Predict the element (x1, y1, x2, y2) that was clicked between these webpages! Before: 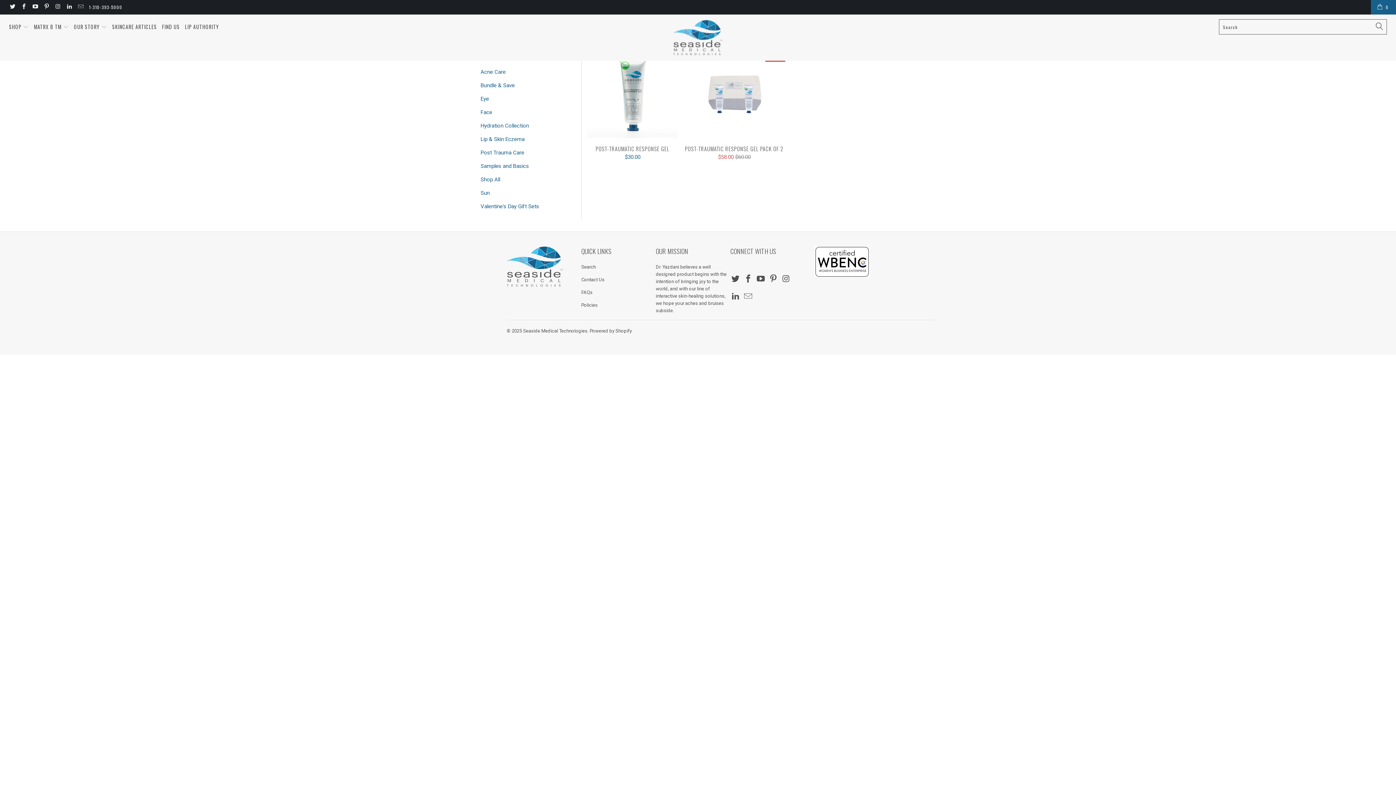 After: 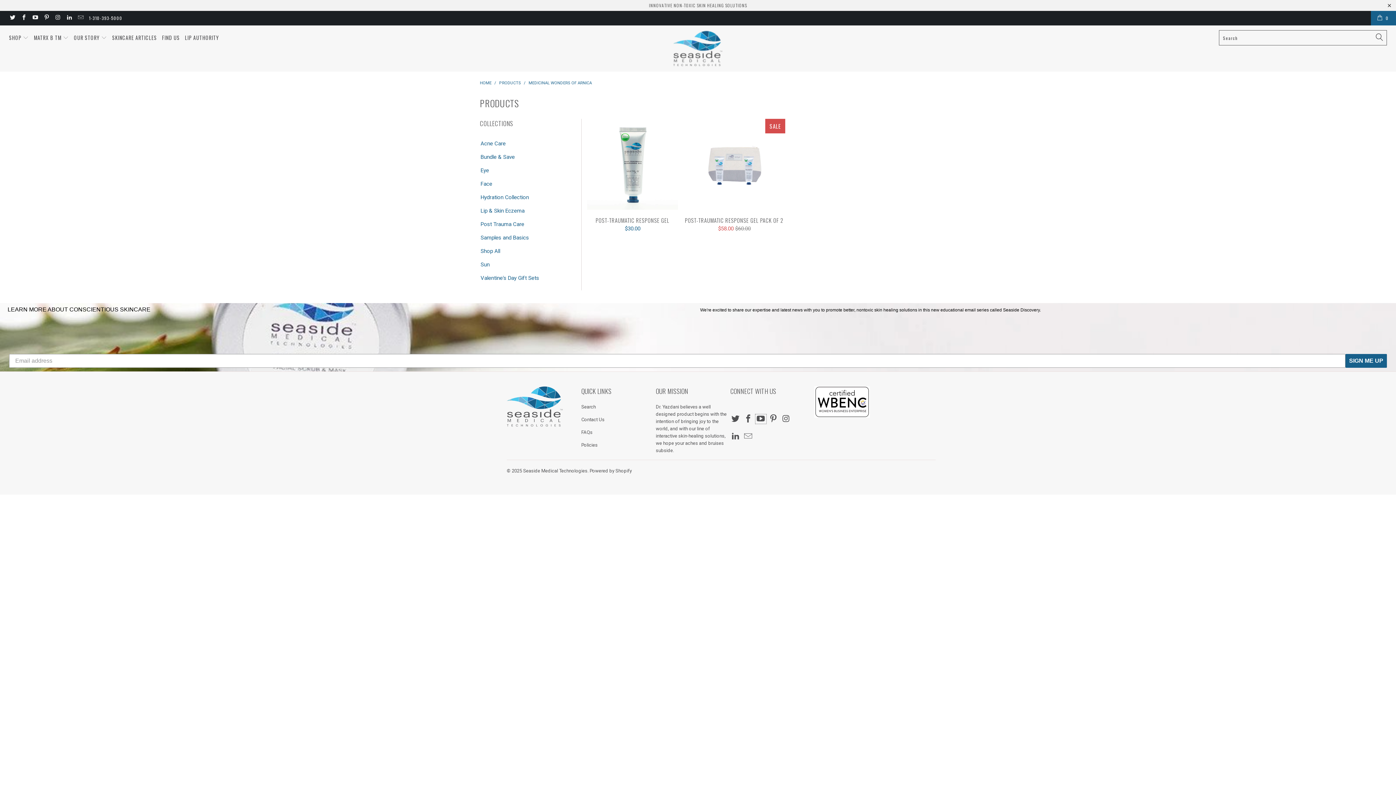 Action: bbox: (755, 274, 766, 284)